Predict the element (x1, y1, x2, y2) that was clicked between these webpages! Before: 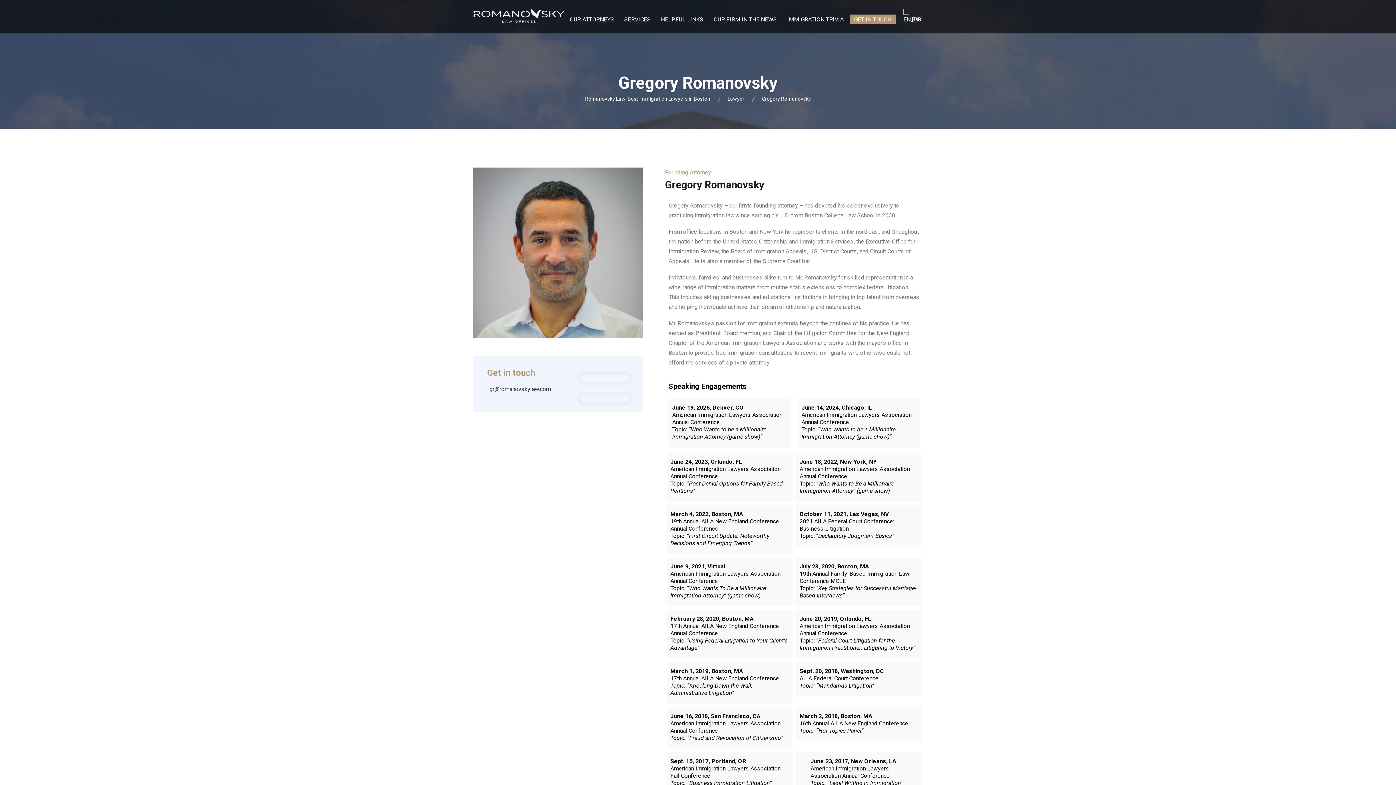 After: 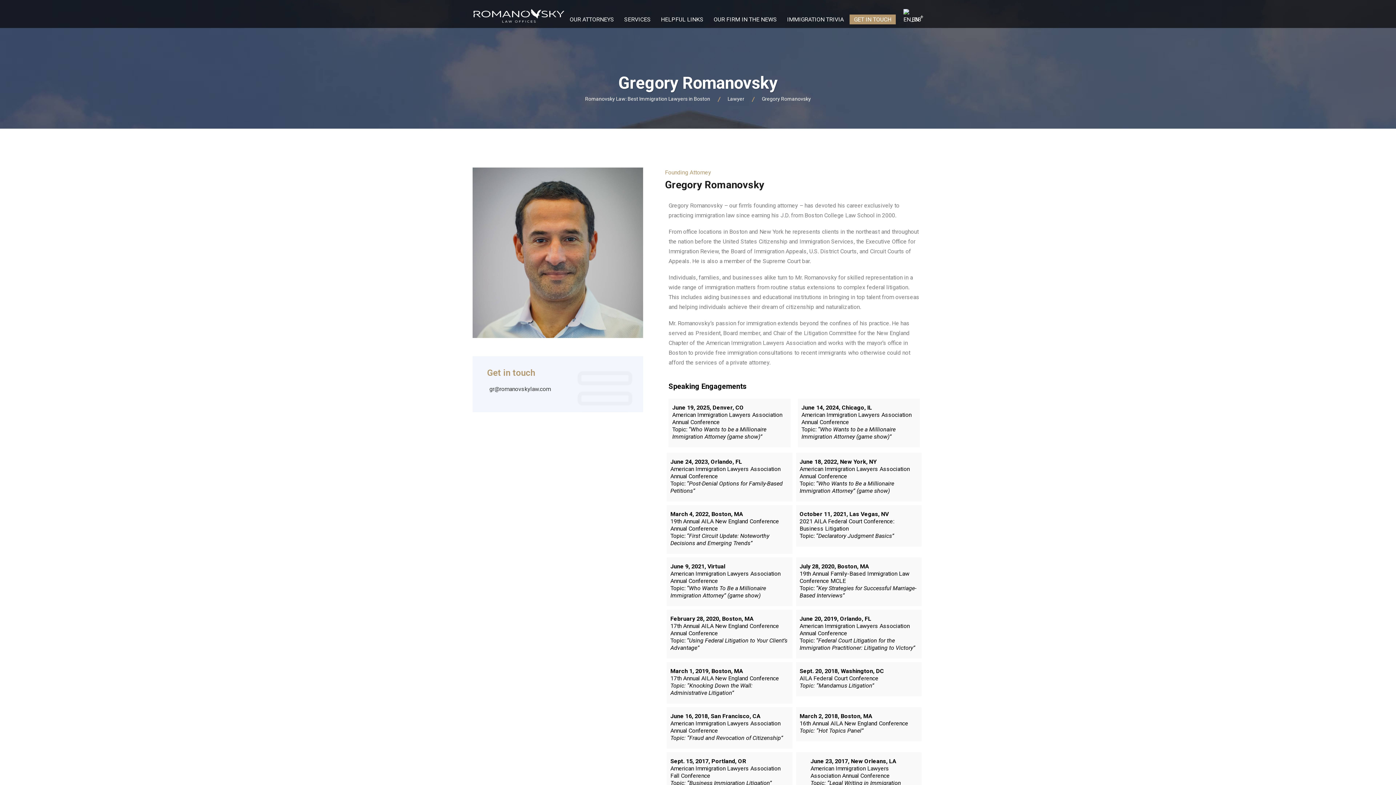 Action: label: EN bbox: (897, 9, 923, 24)